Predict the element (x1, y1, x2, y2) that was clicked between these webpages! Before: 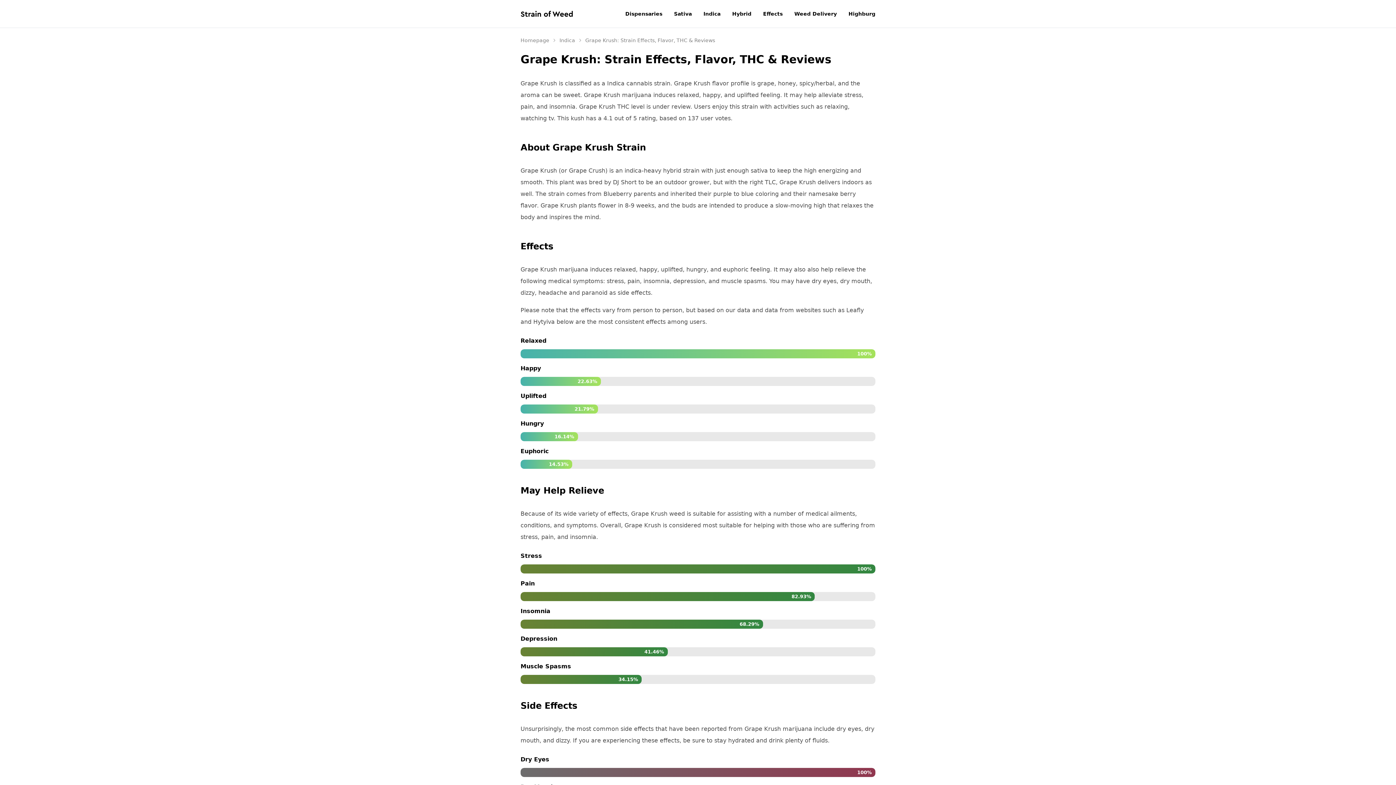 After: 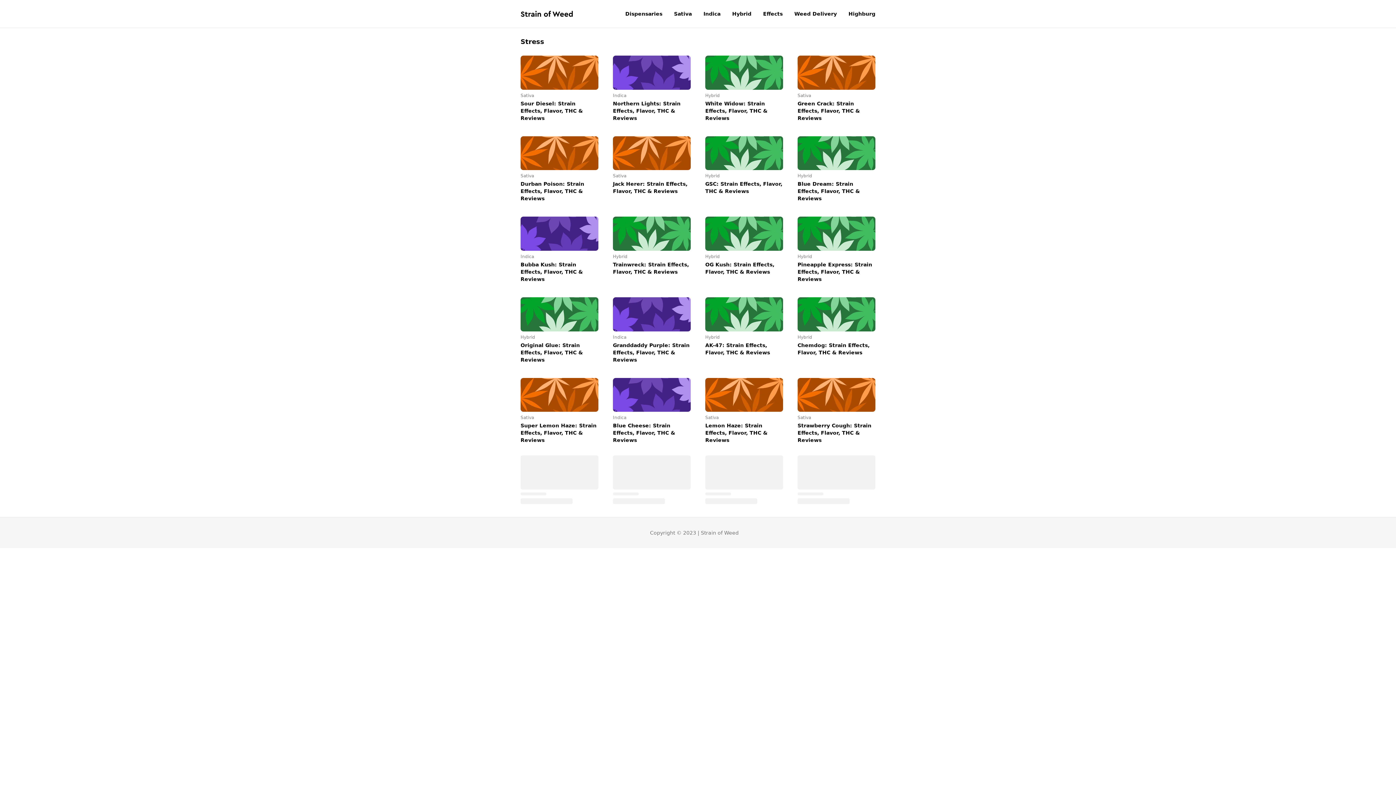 Action: label: stress bbox: (844, 91, 861, 98)